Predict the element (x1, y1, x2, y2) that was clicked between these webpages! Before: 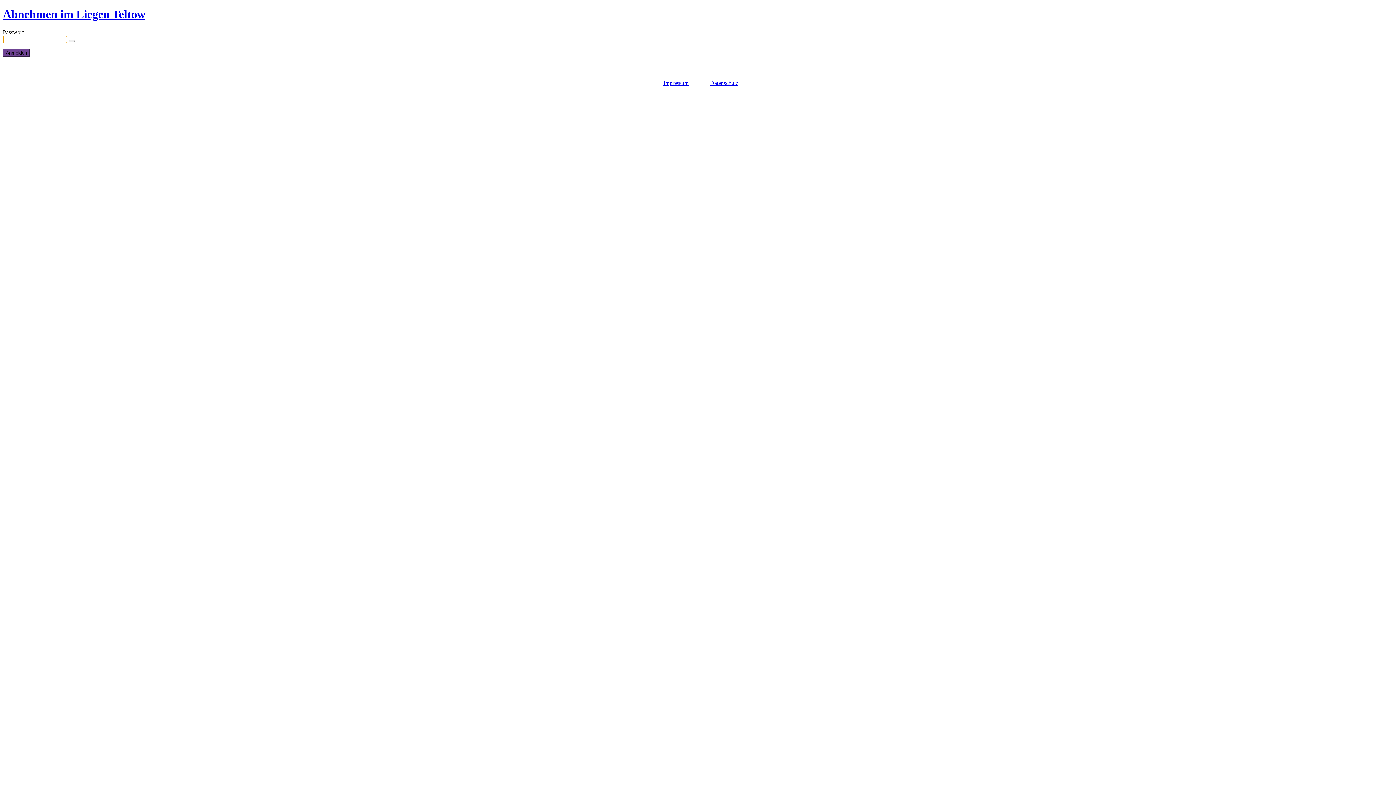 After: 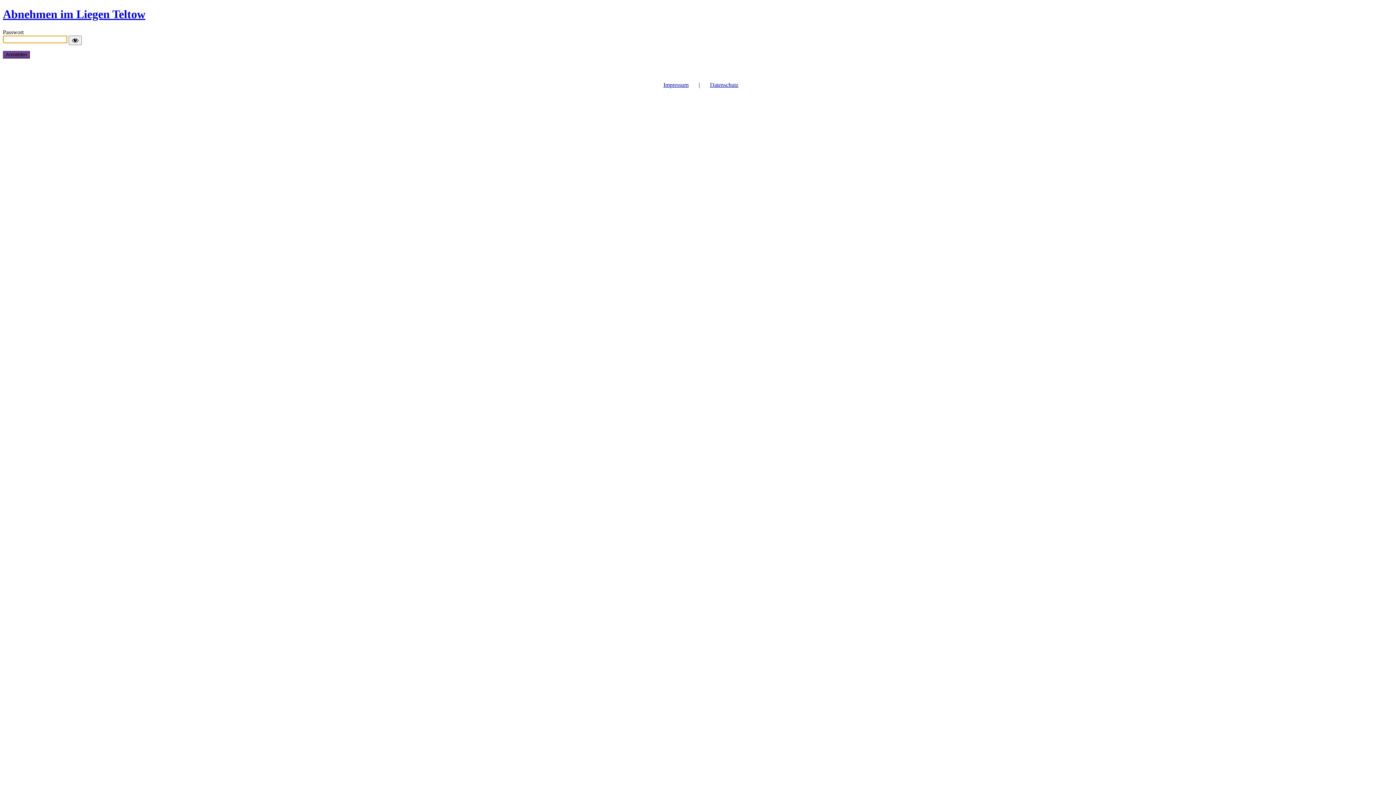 Action: label: Datenschutz bbox: (701, 71, 747, 94)